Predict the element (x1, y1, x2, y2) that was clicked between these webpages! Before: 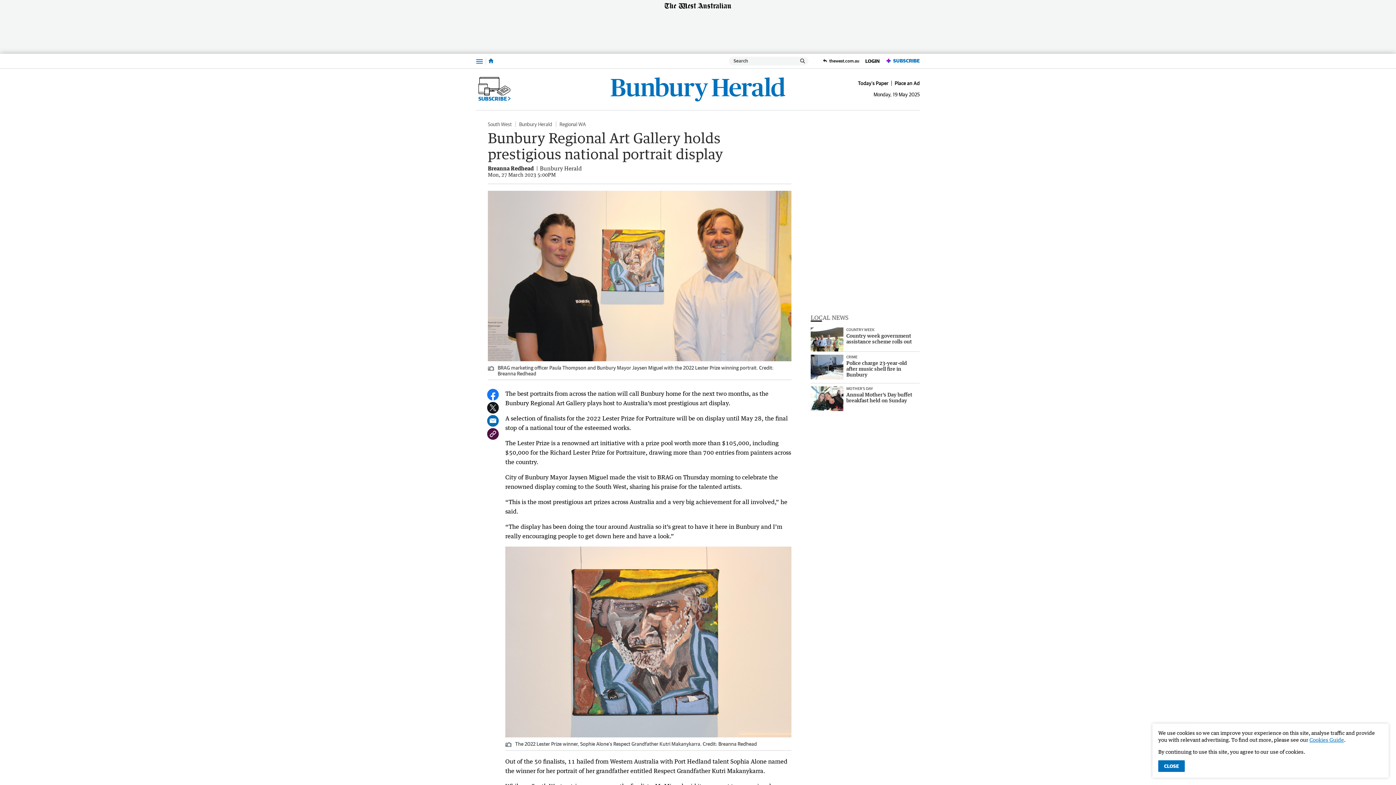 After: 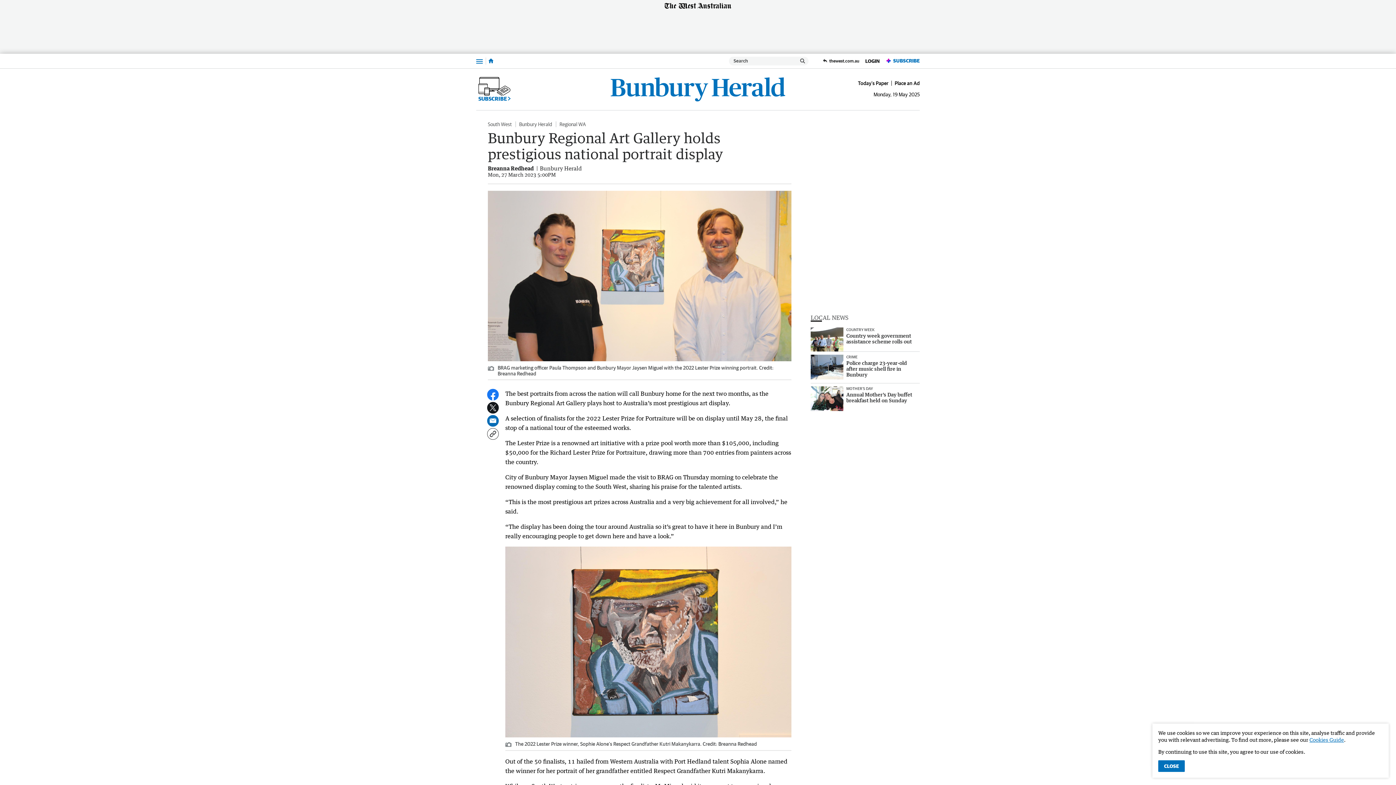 Action: bbox: (487, 428, 498, 440)